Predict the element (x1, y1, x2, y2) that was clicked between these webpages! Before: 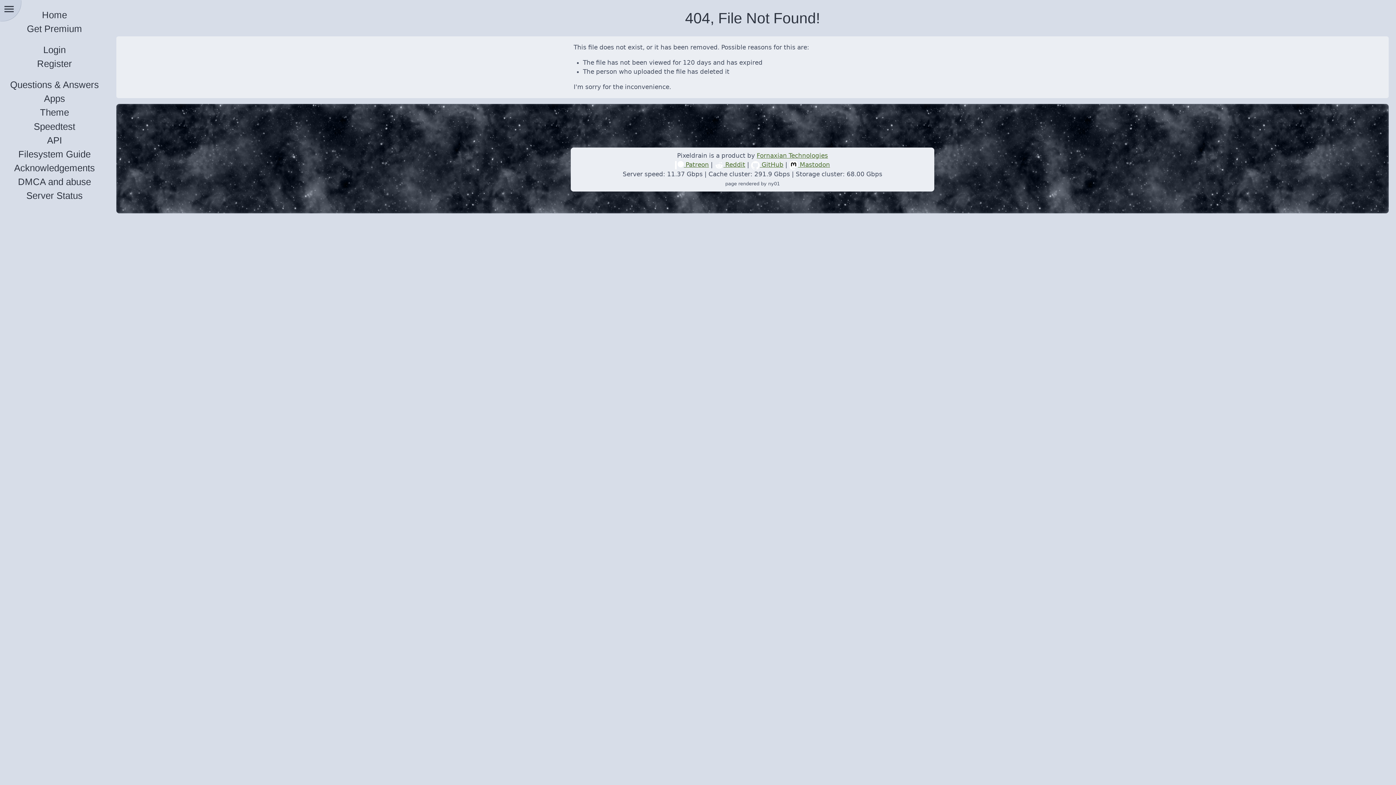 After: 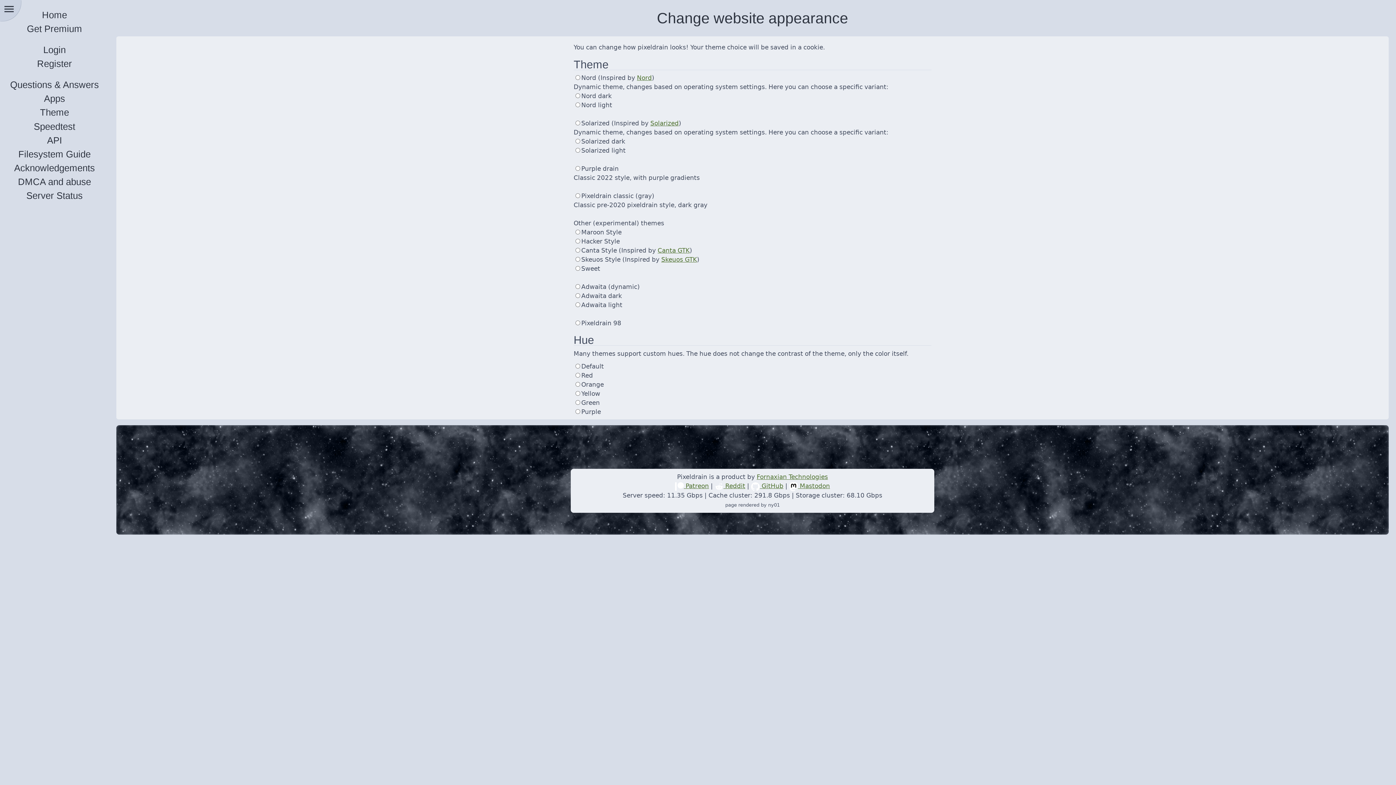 Action: label: Theme bbox: (5, 106, 103, 118)